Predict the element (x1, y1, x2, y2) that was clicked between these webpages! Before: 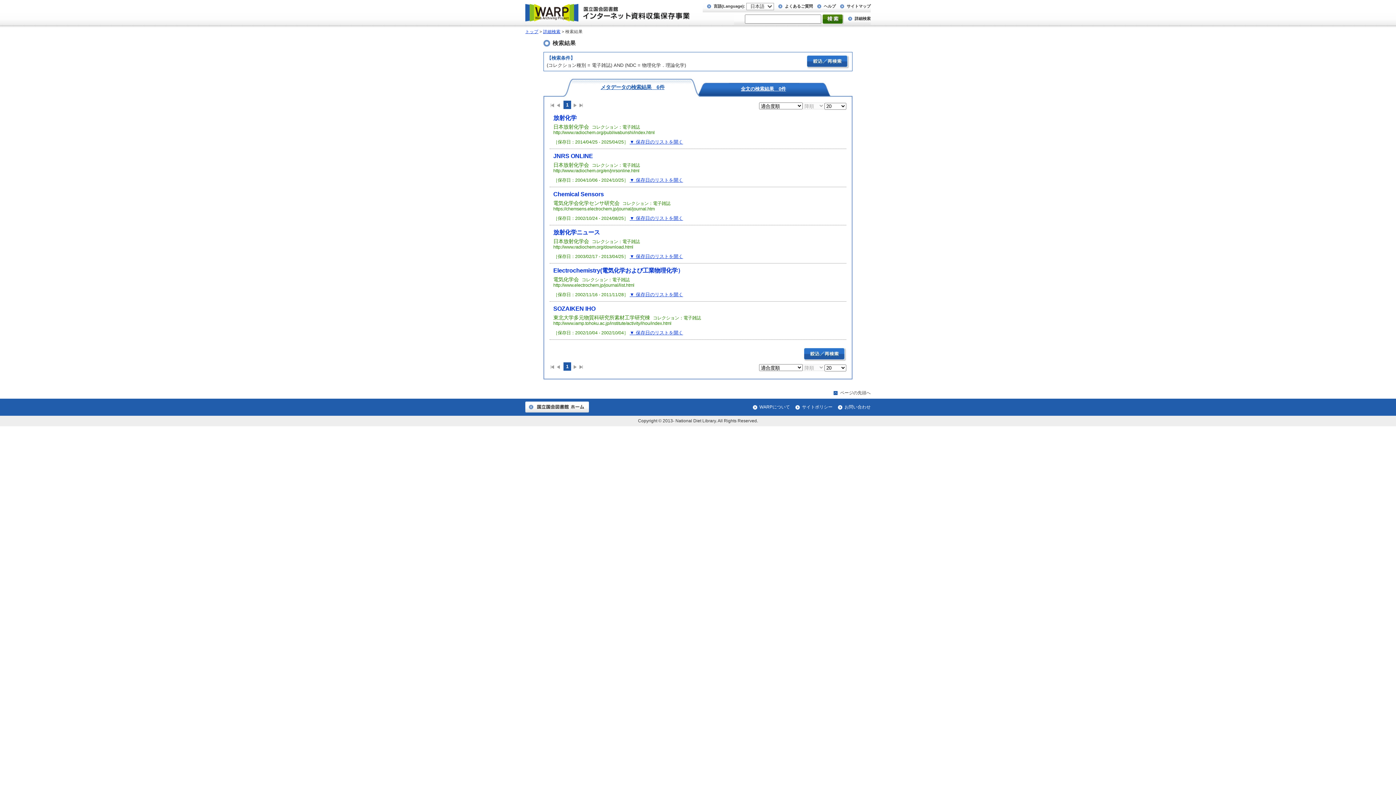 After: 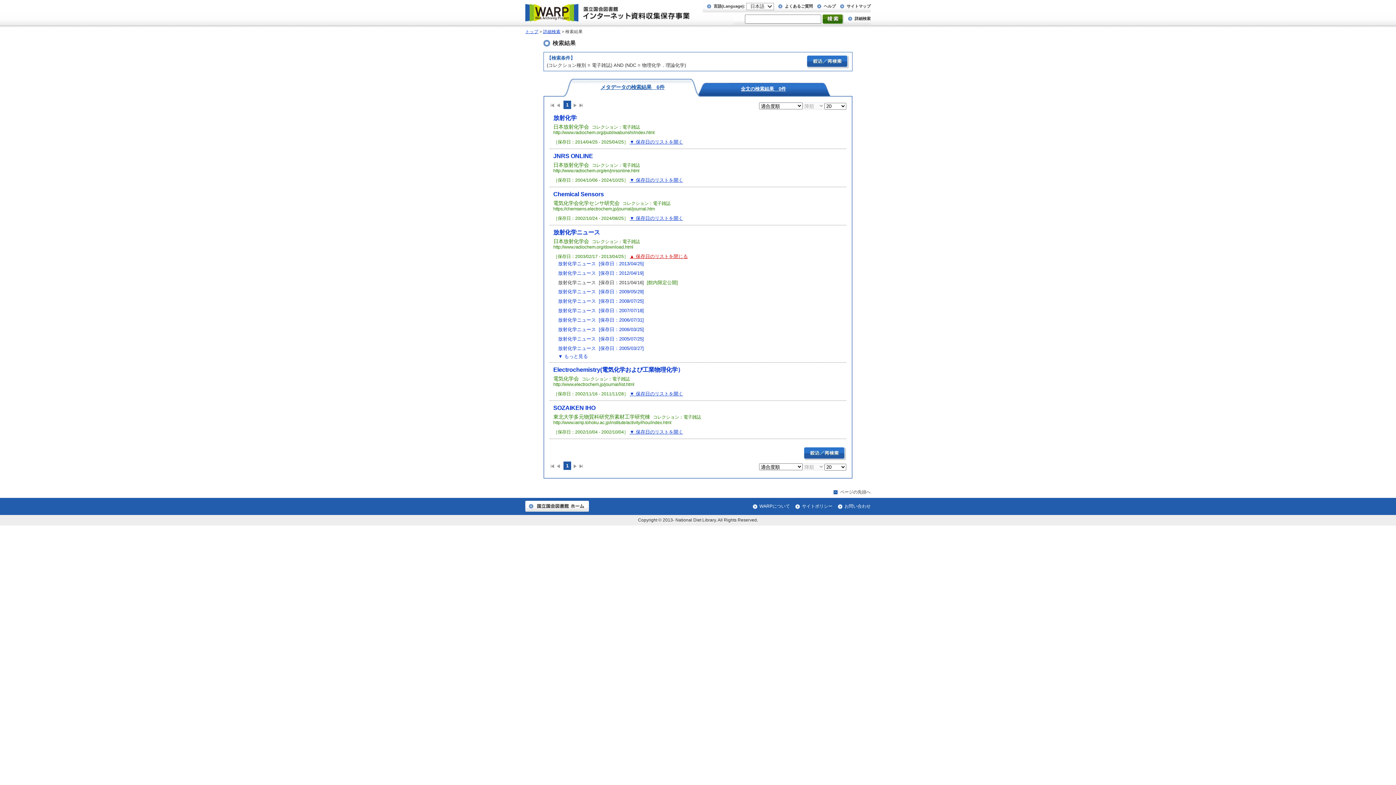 Action: bbox: (629, 253, 683, 259) label: ▼ 保存日のリストを開く